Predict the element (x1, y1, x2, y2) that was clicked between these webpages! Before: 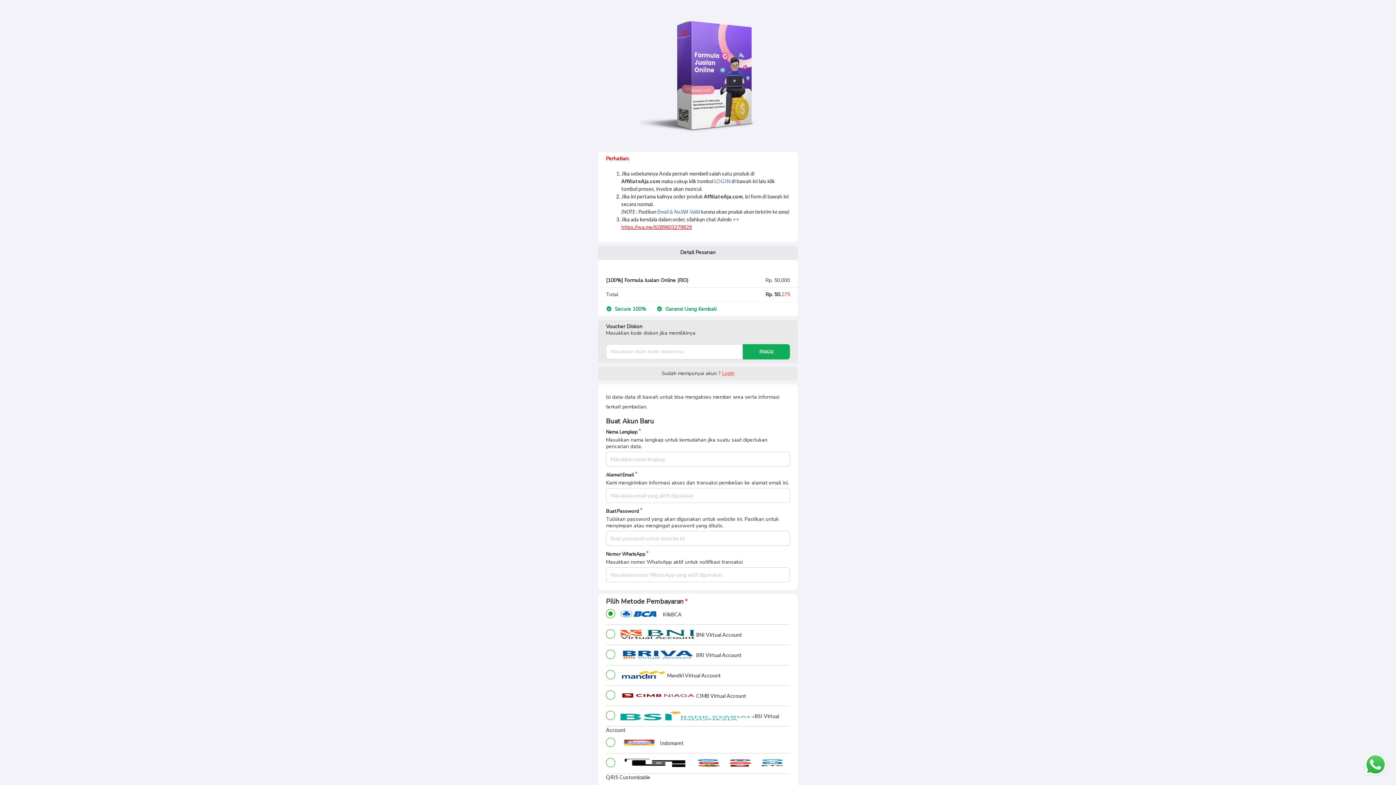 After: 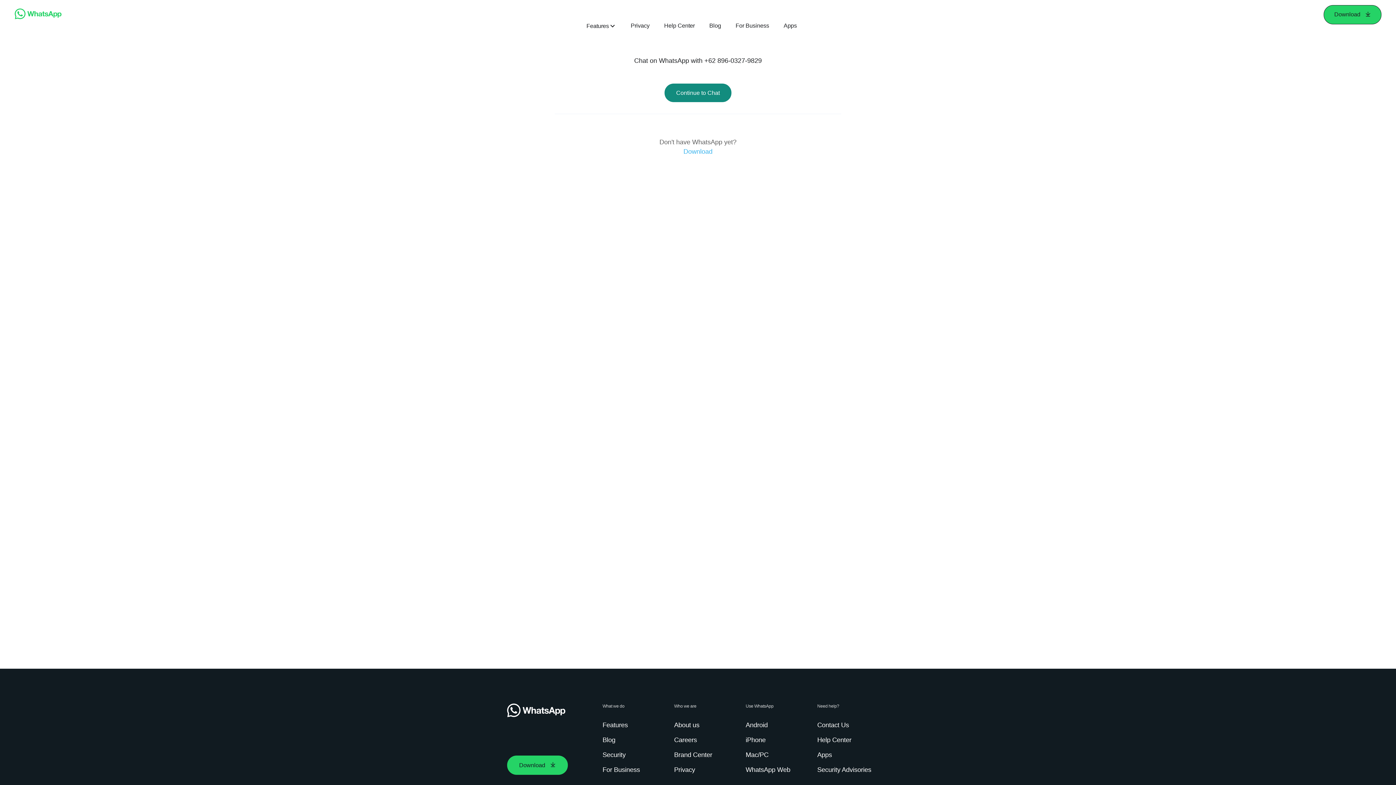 Action: label: https://wa.me/6289603279829 bbox: (621, 224, 692, 230)